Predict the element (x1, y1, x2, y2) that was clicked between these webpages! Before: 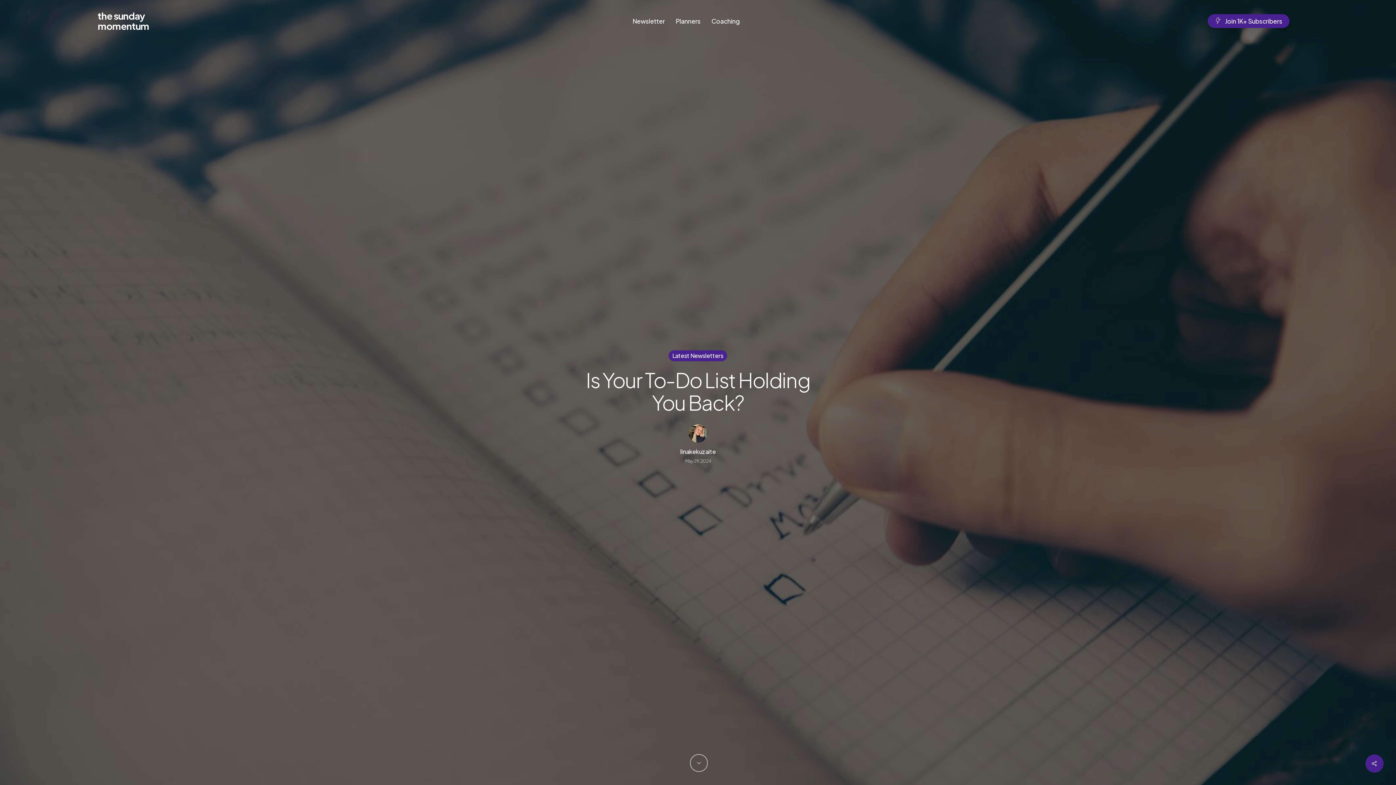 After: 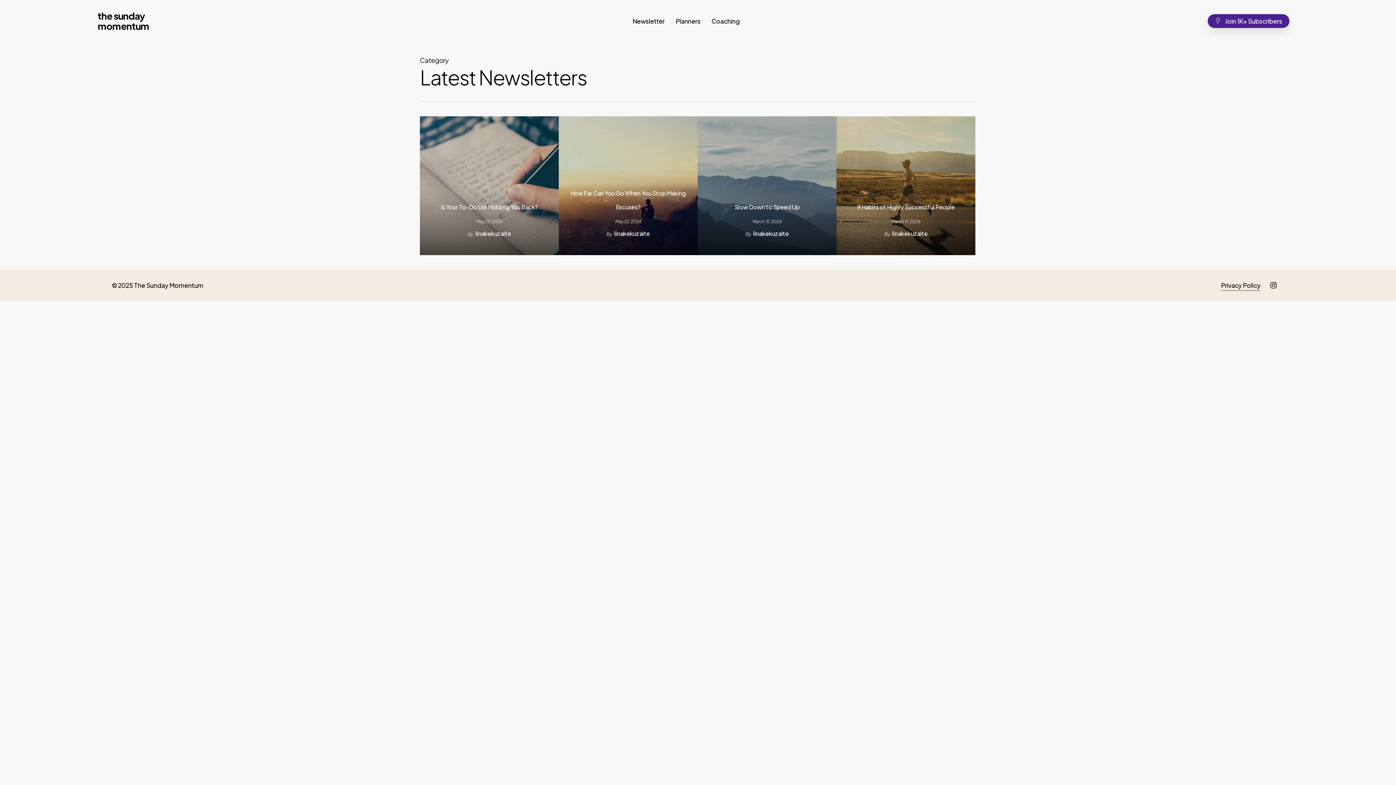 Action: label: Latest Newsletters bbox: (668, 350, 727, 361)